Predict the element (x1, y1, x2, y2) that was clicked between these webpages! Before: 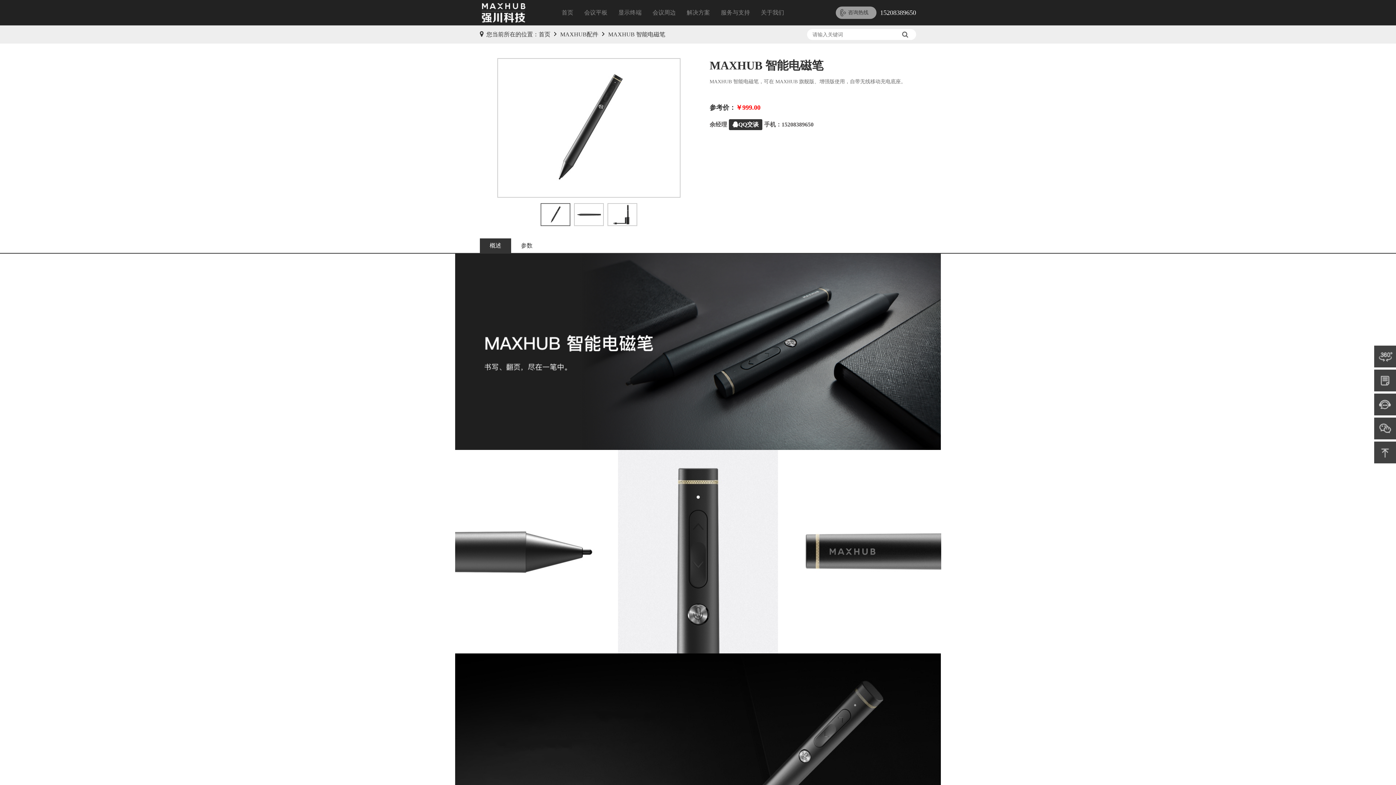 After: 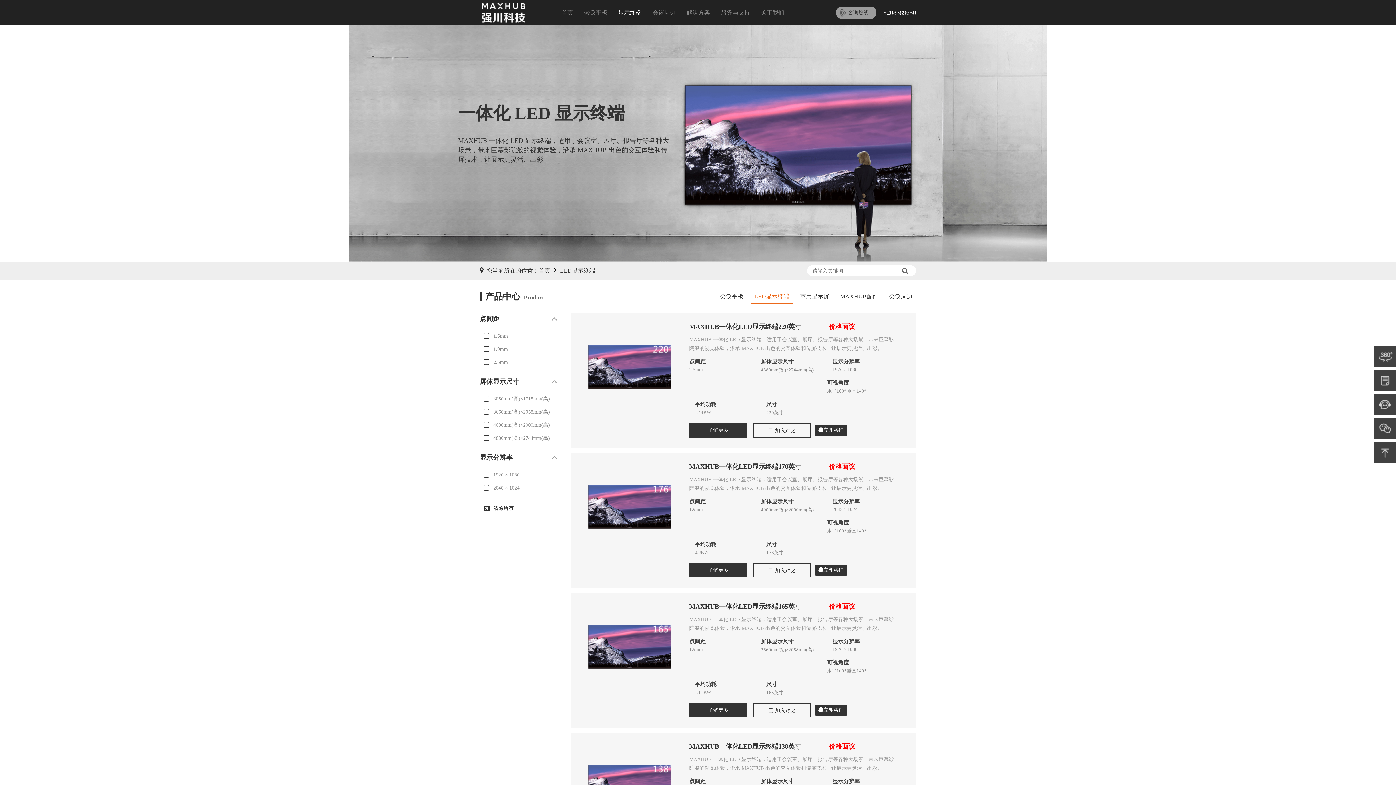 Action: bbox: (613, 0, 647, 25) label: 显示终端